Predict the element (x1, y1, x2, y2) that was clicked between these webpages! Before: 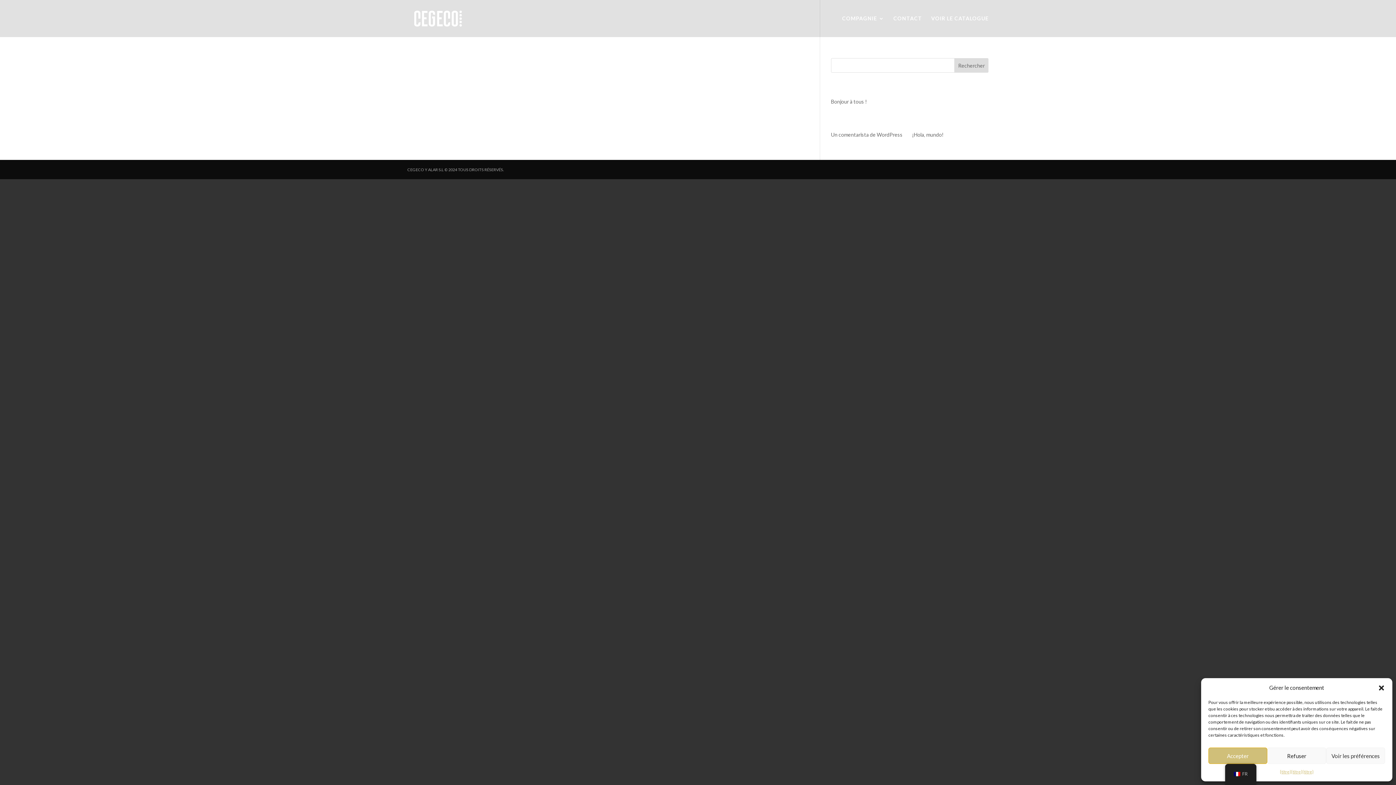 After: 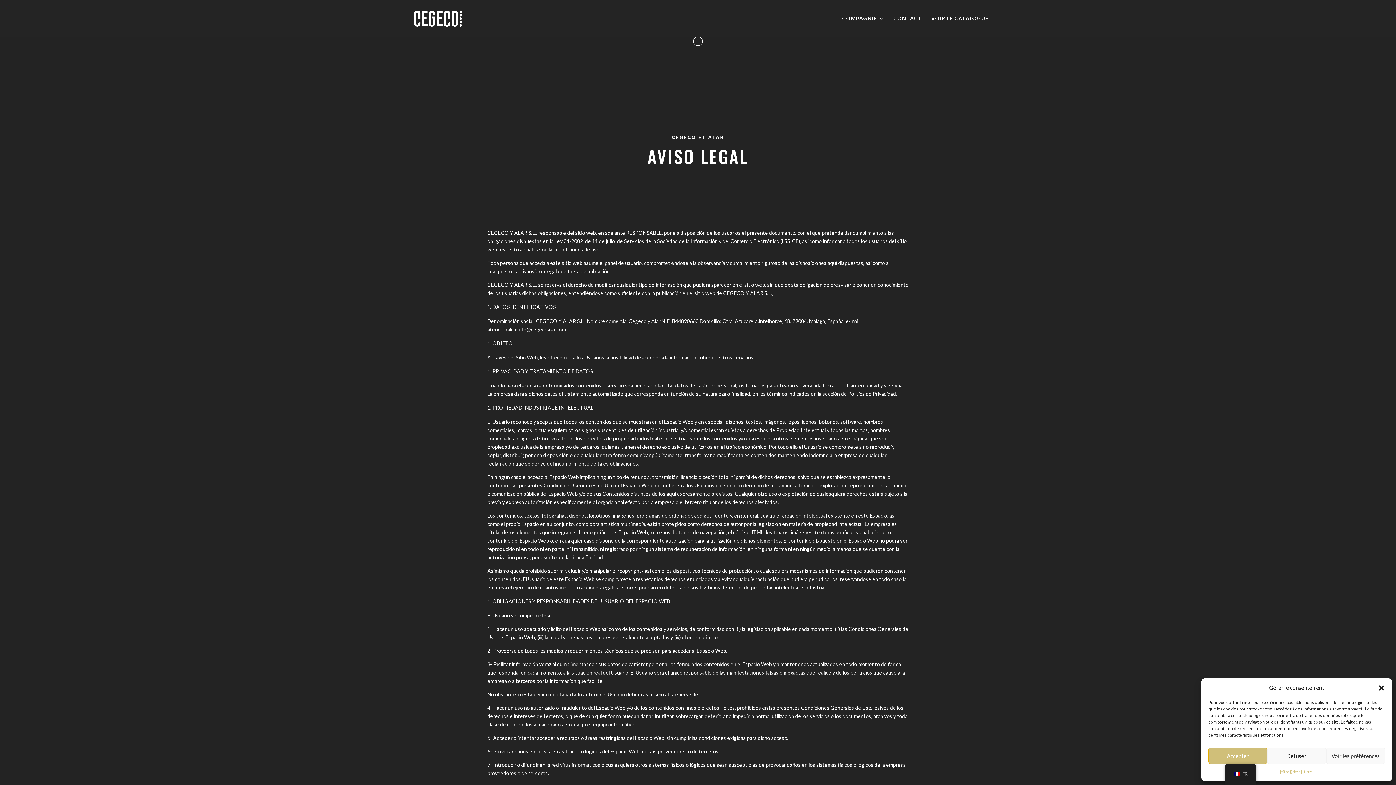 Action: label: {titre} bbox: (1302, 768, 1313, 776)